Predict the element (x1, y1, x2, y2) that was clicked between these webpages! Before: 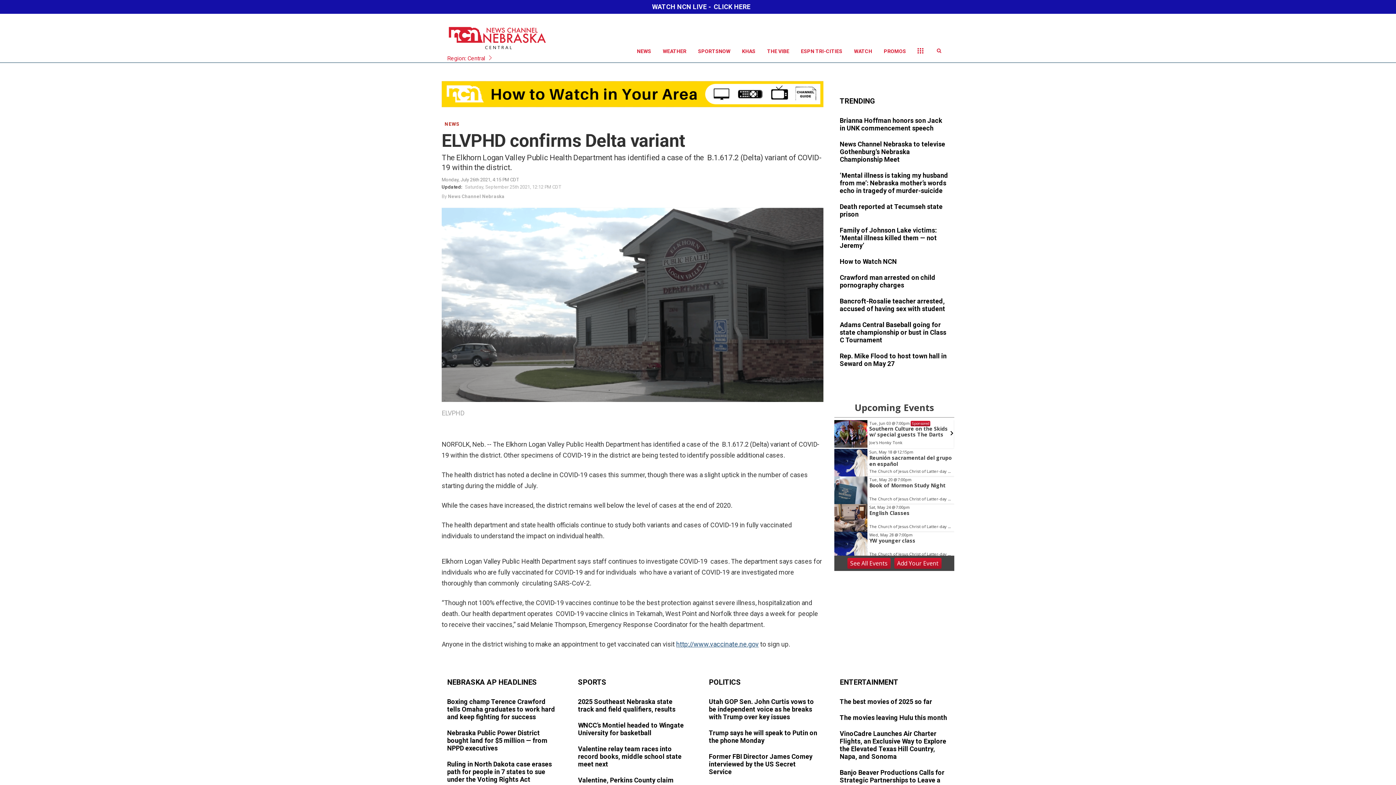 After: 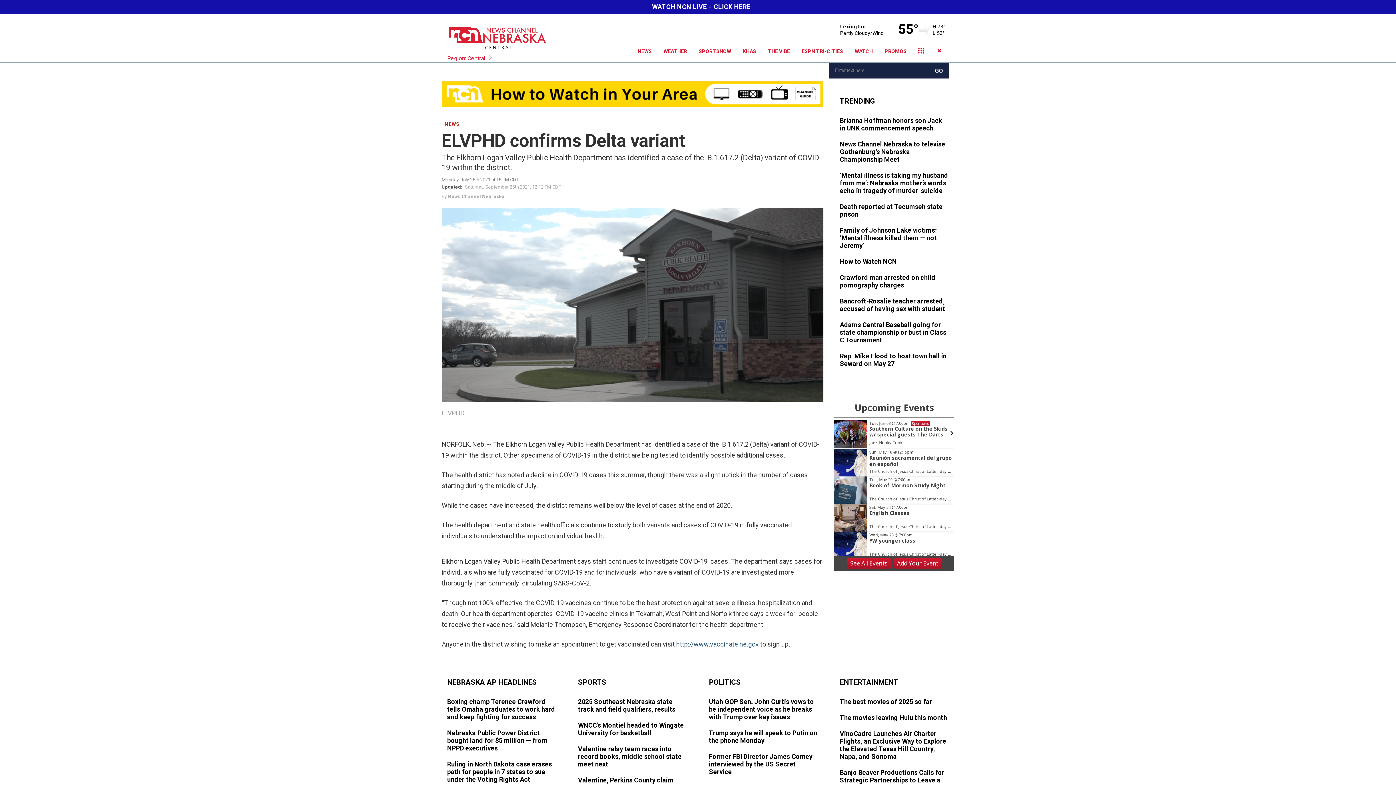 Action: bbox: (934, 46, 943, 54)